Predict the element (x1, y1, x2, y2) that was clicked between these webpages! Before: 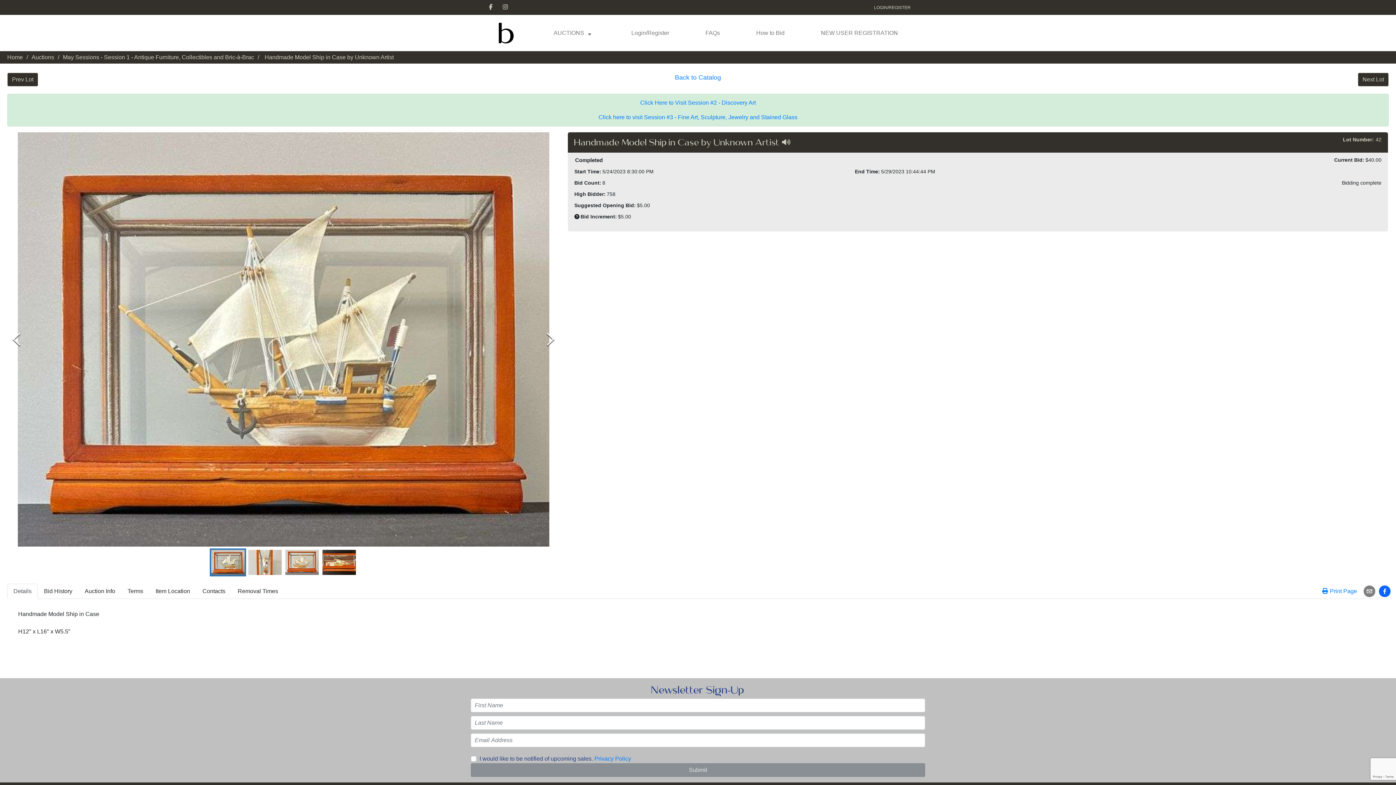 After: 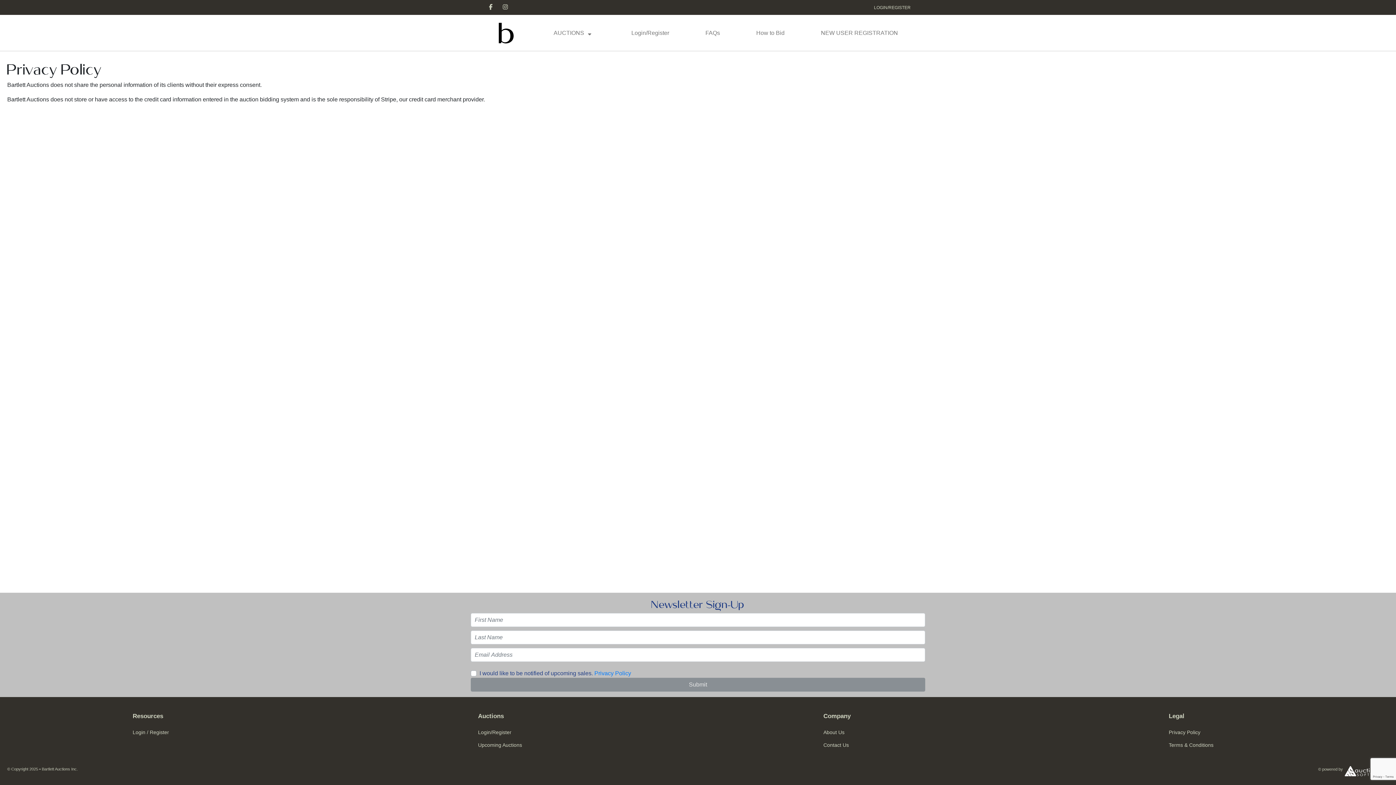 Action: label: Privacy Policy bbox: (594, 756, 631, 762)